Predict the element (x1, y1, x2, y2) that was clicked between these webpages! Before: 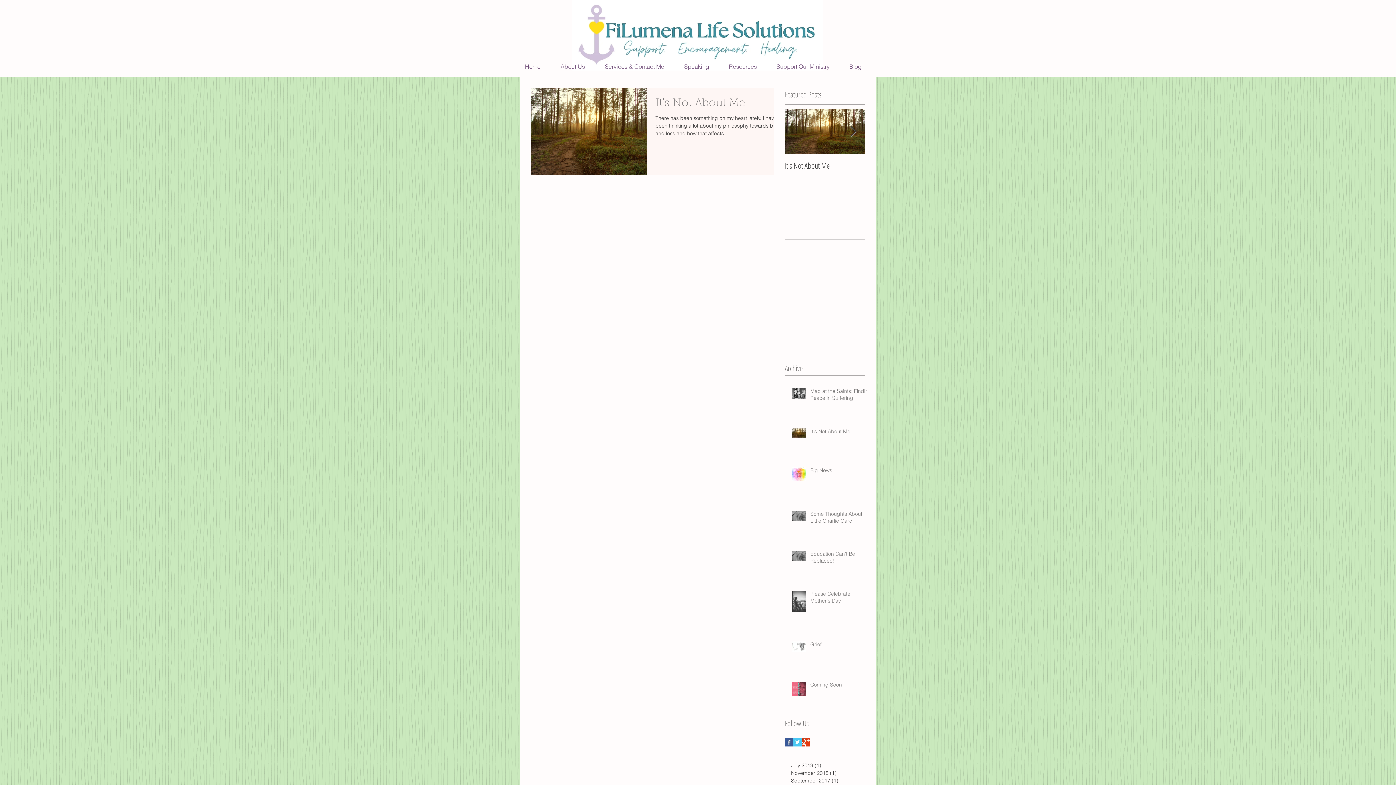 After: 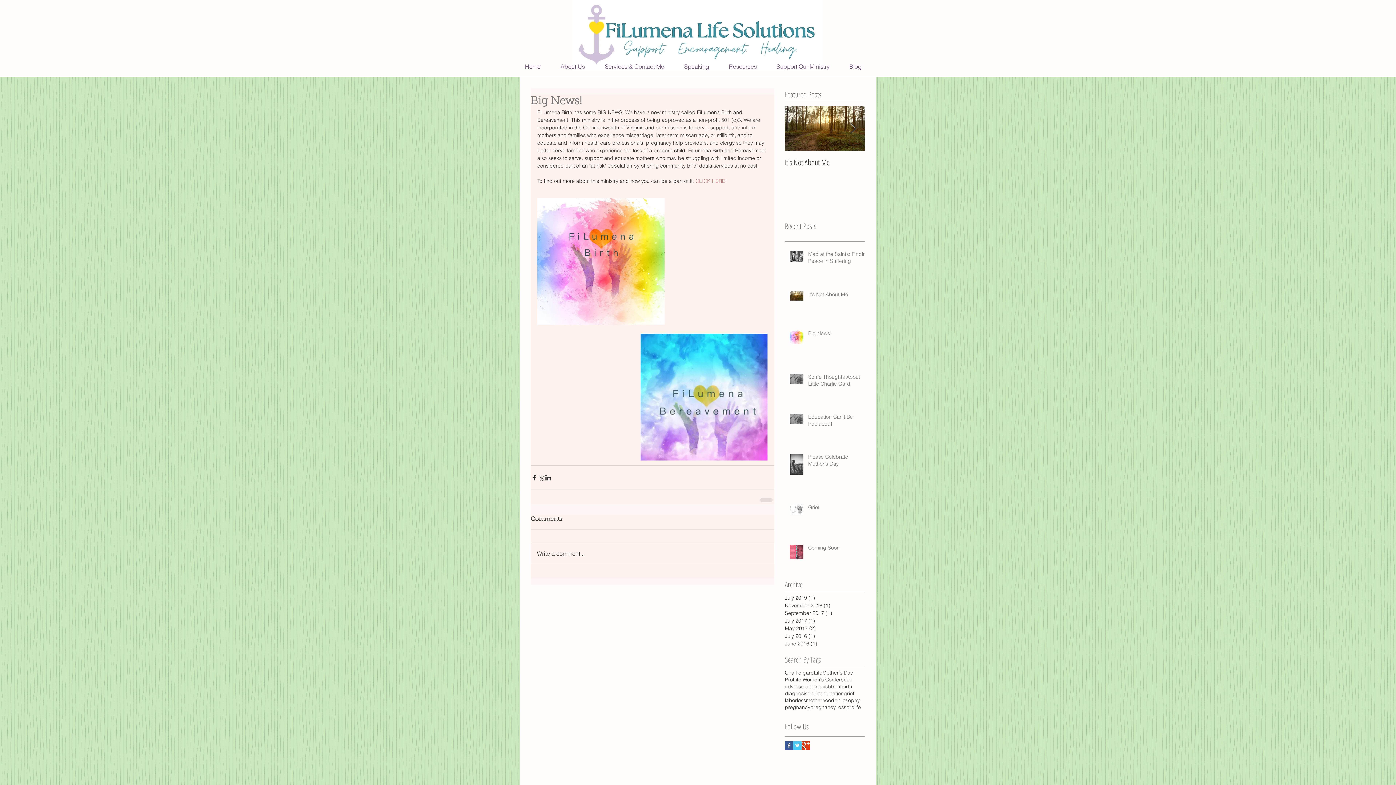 Action: bbox: (810, 467, 871, 477) label: Big News!